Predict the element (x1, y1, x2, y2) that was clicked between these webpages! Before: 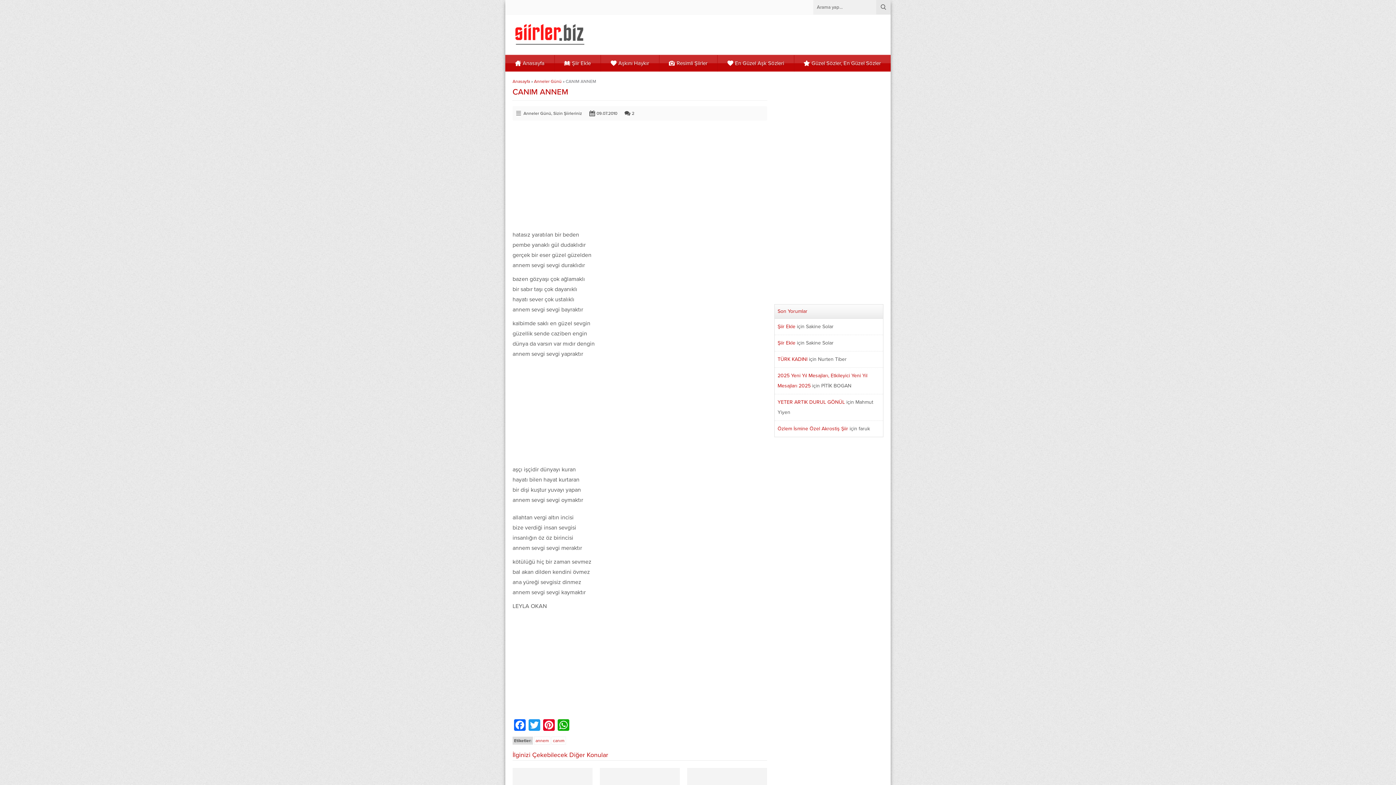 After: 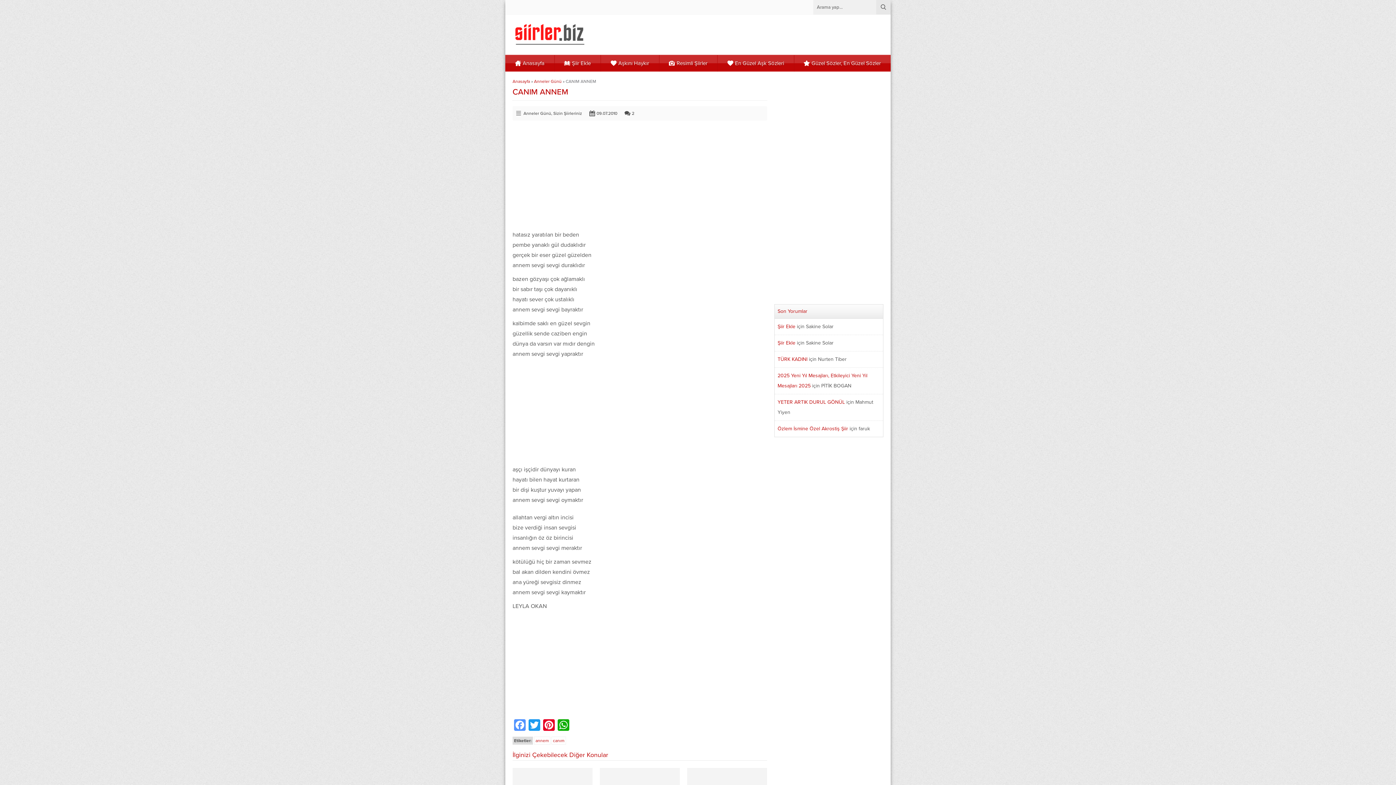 Action: bbox: (512, 719, 527, 731) label: Facebook